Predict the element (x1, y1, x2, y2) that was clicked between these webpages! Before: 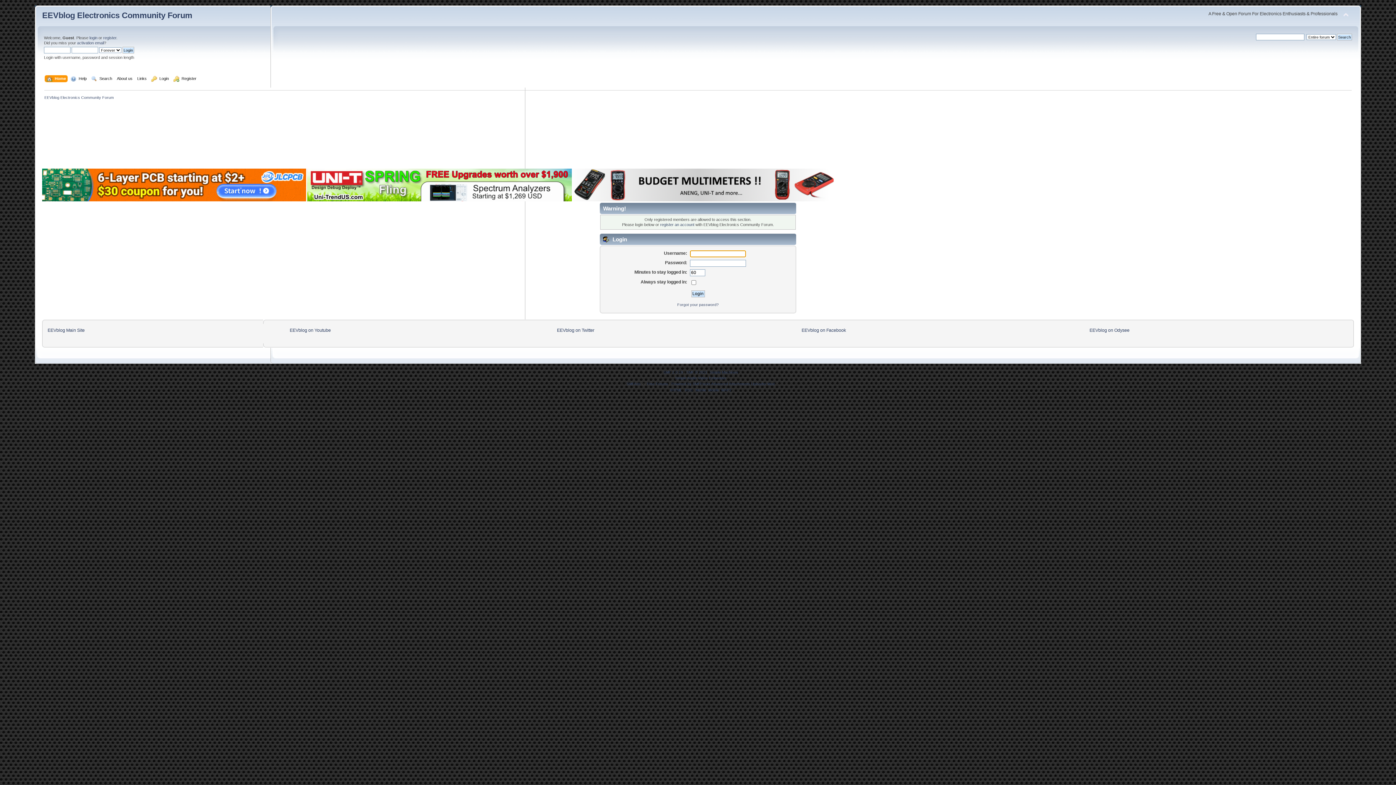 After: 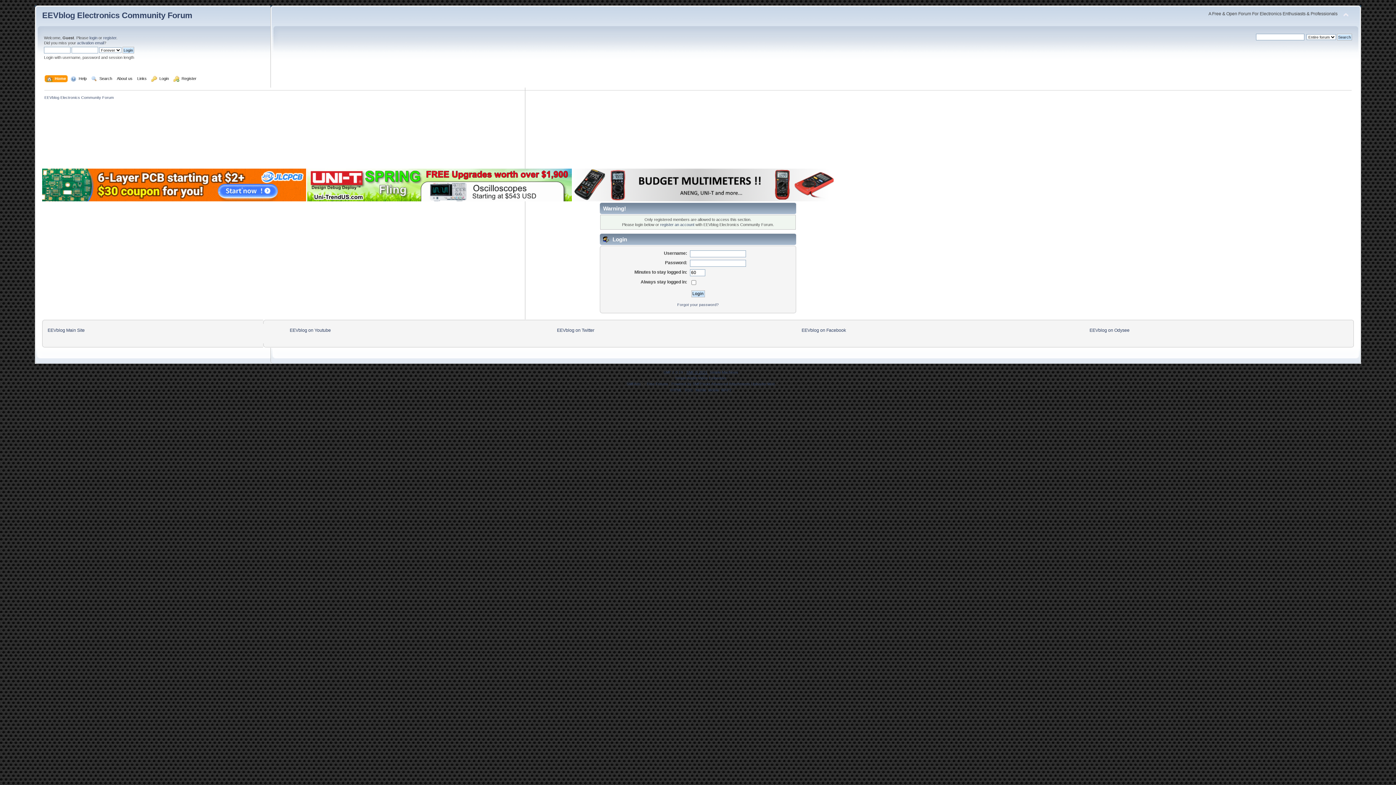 Action: label: SMF © 2021 bbox: (686, 370, 707, 374)